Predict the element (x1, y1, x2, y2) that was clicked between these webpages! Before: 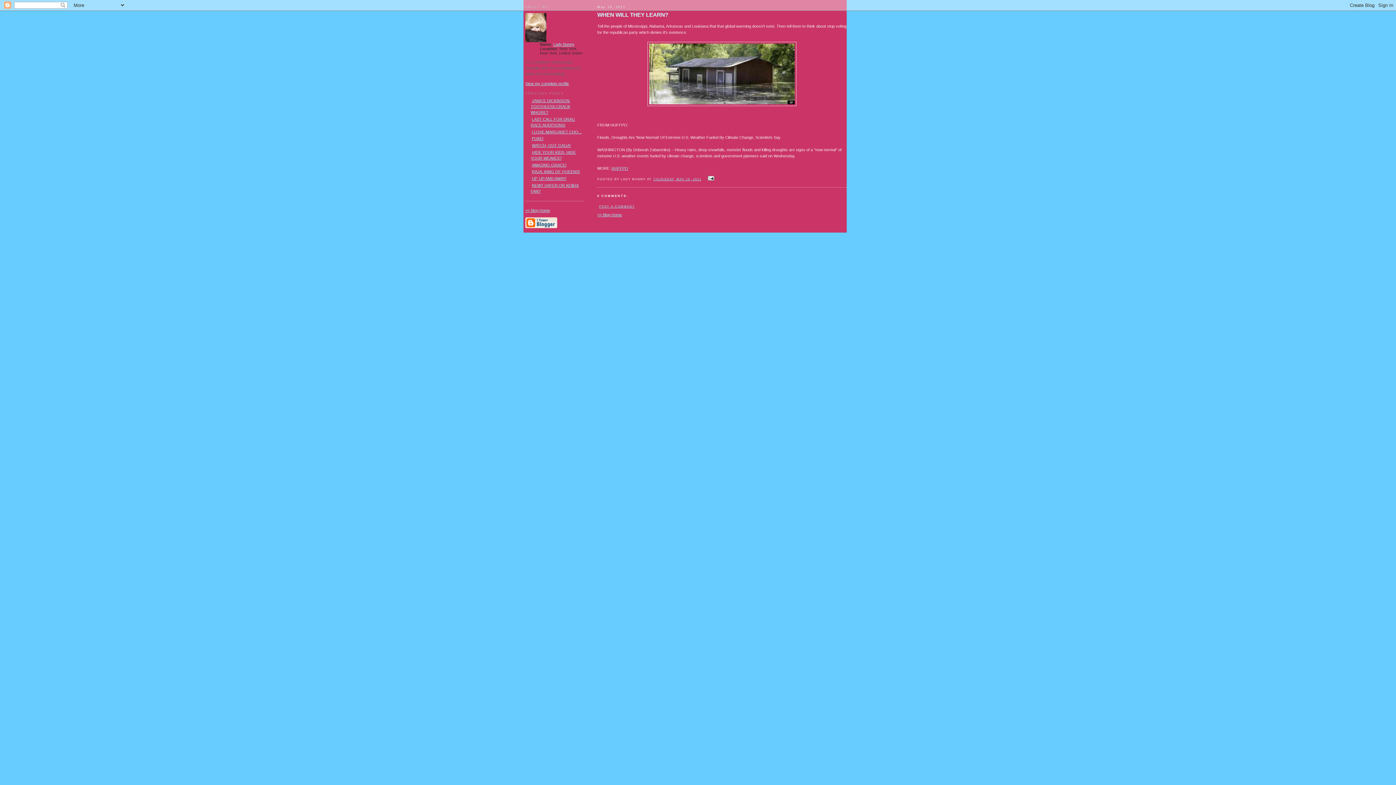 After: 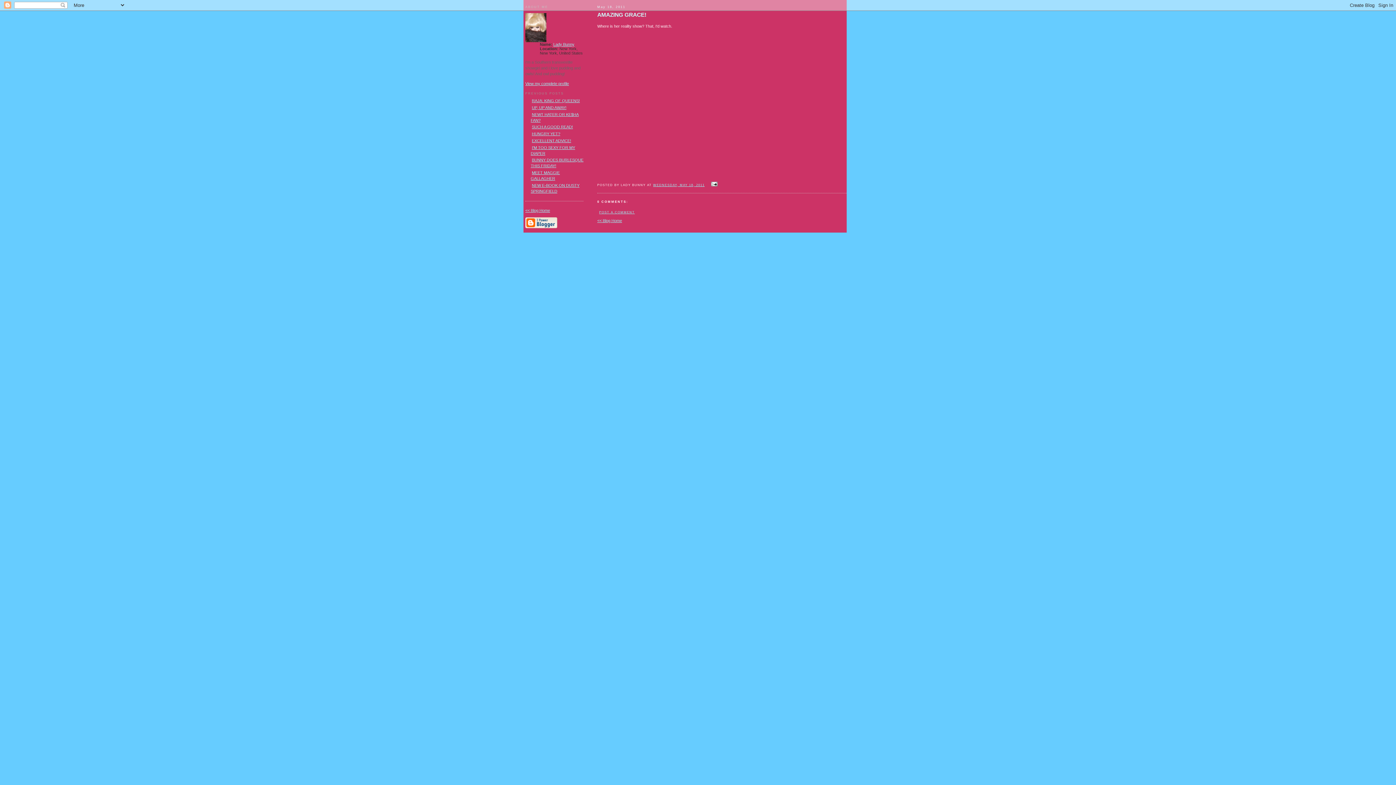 Action: bbox: (532, 162, 566, 167) label: AMAZING GRACE!